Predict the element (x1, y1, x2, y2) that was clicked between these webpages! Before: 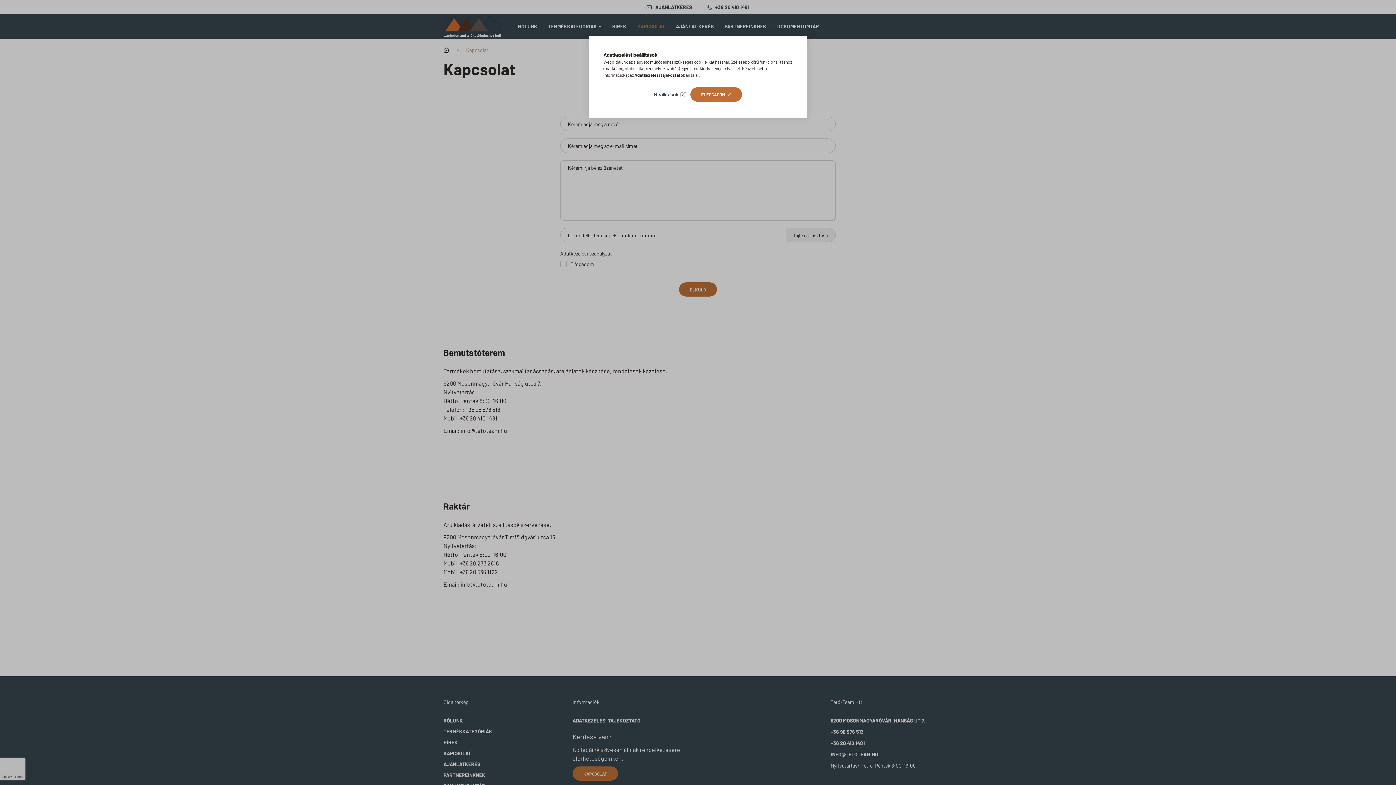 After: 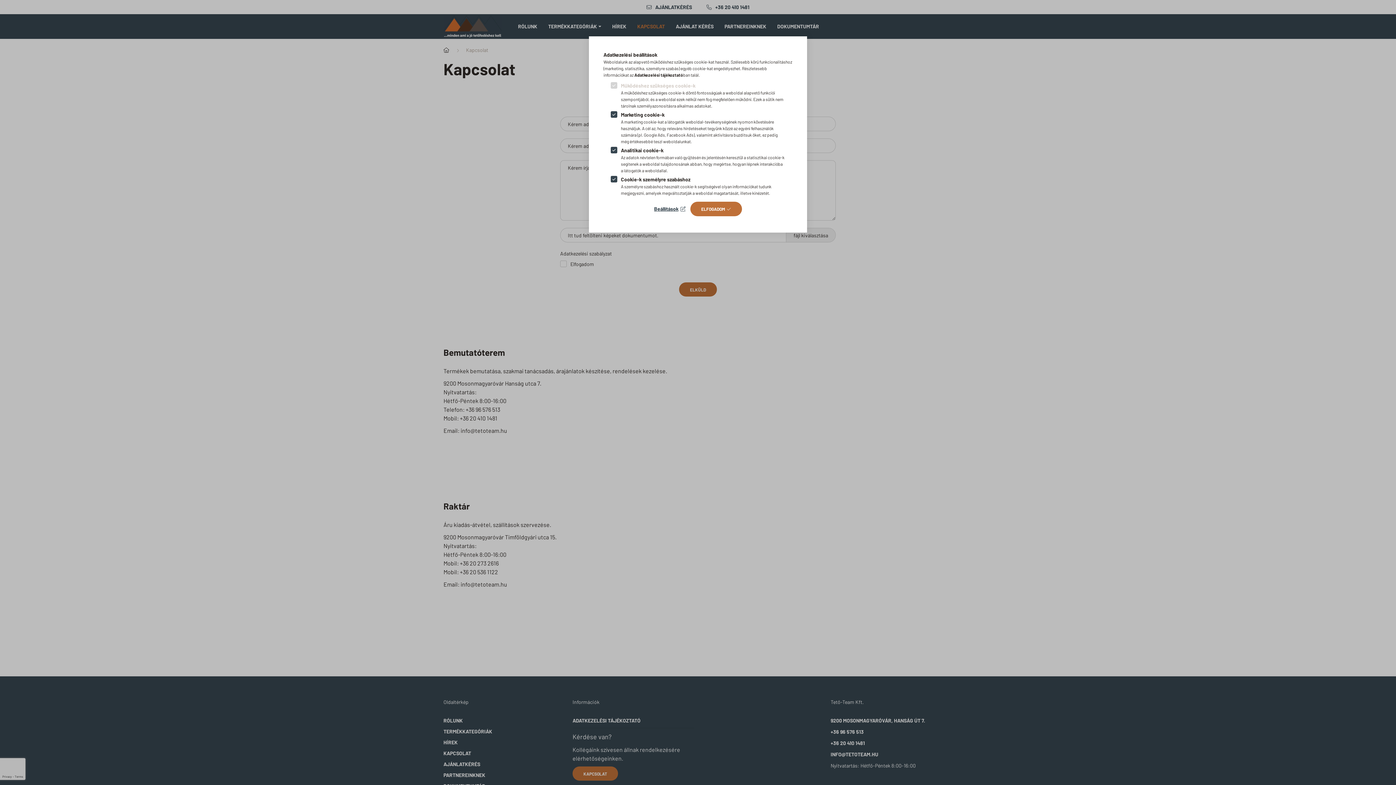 Action: label: Beállítások bbox: (654, 89, 685, 99)